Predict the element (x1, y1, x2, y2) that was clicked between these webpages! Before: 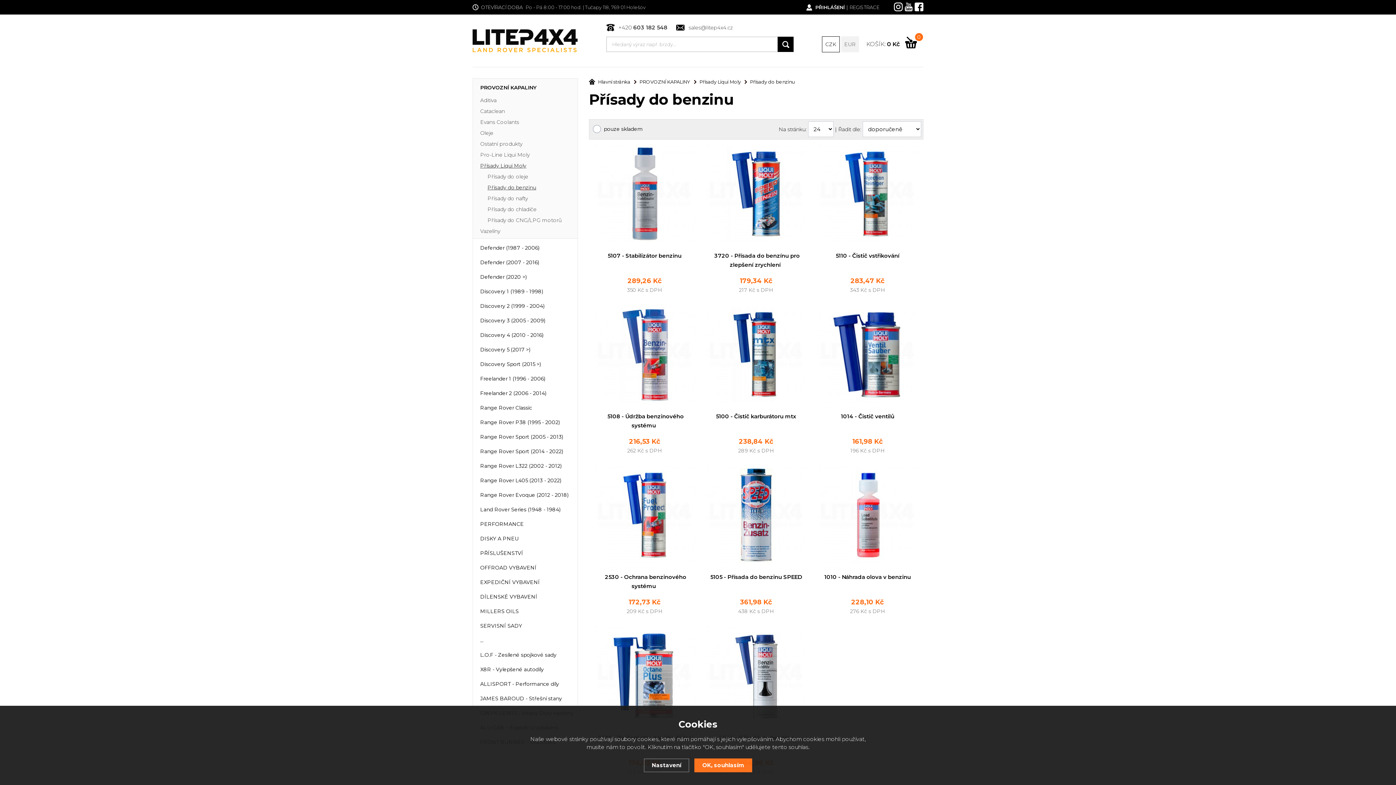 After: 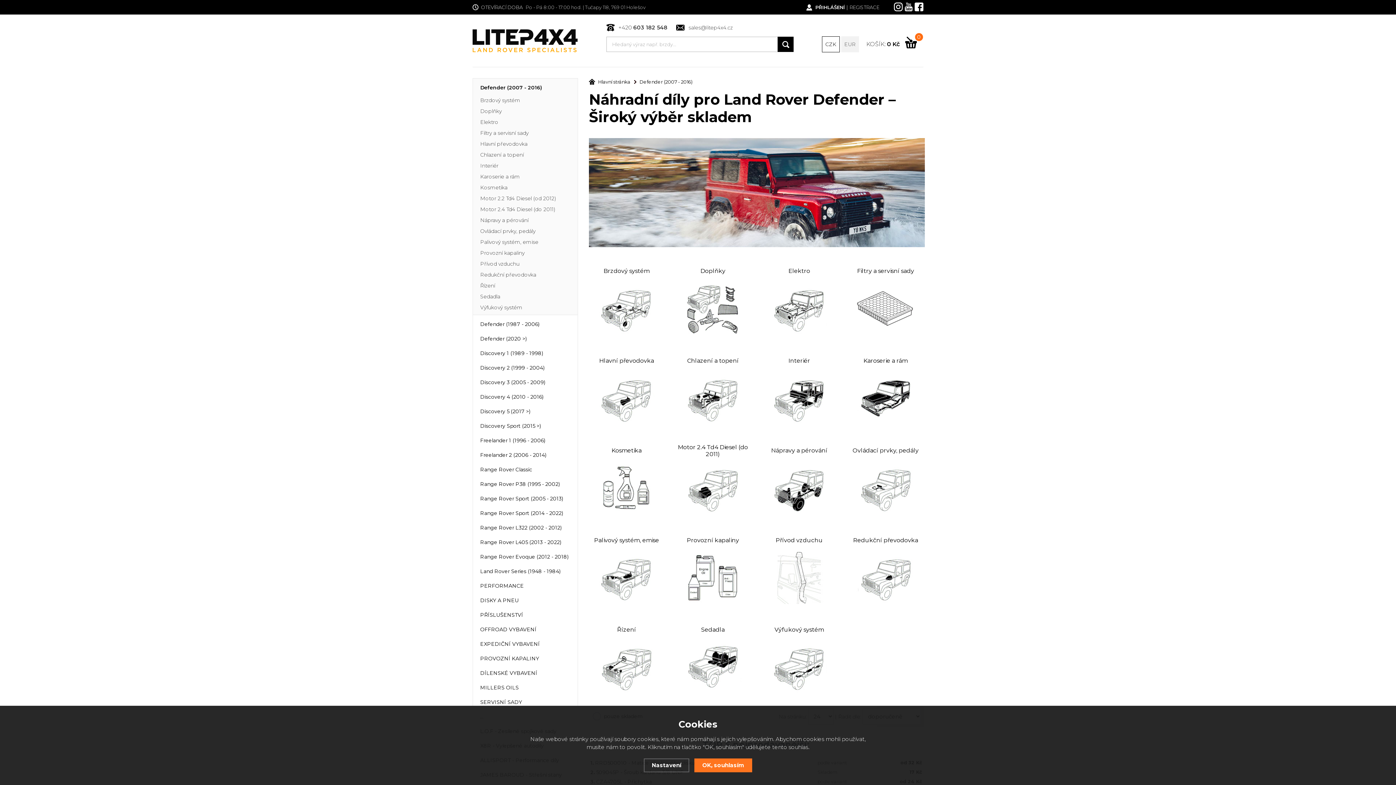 Action: label: Defender (2007 - 2016) bbox: (473, 255, 577, 269)